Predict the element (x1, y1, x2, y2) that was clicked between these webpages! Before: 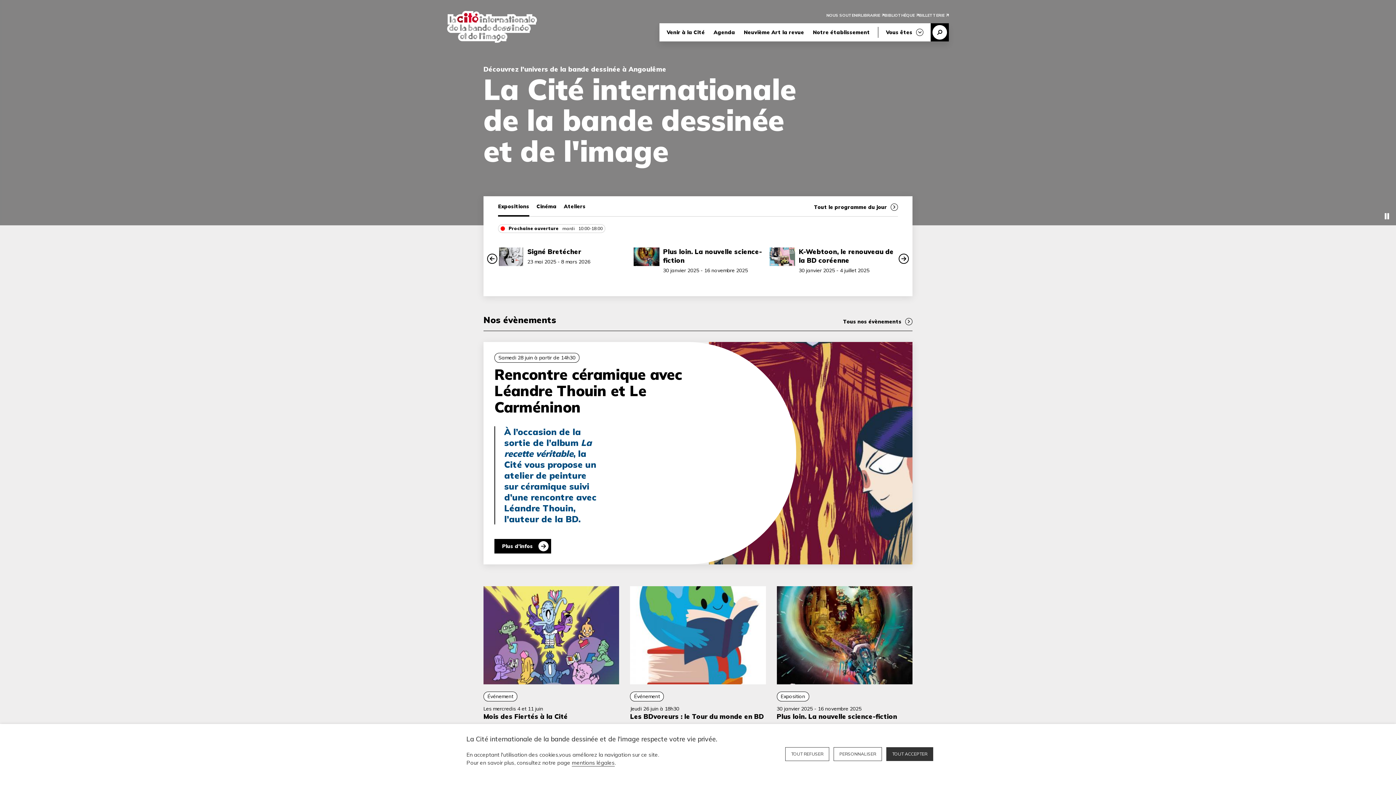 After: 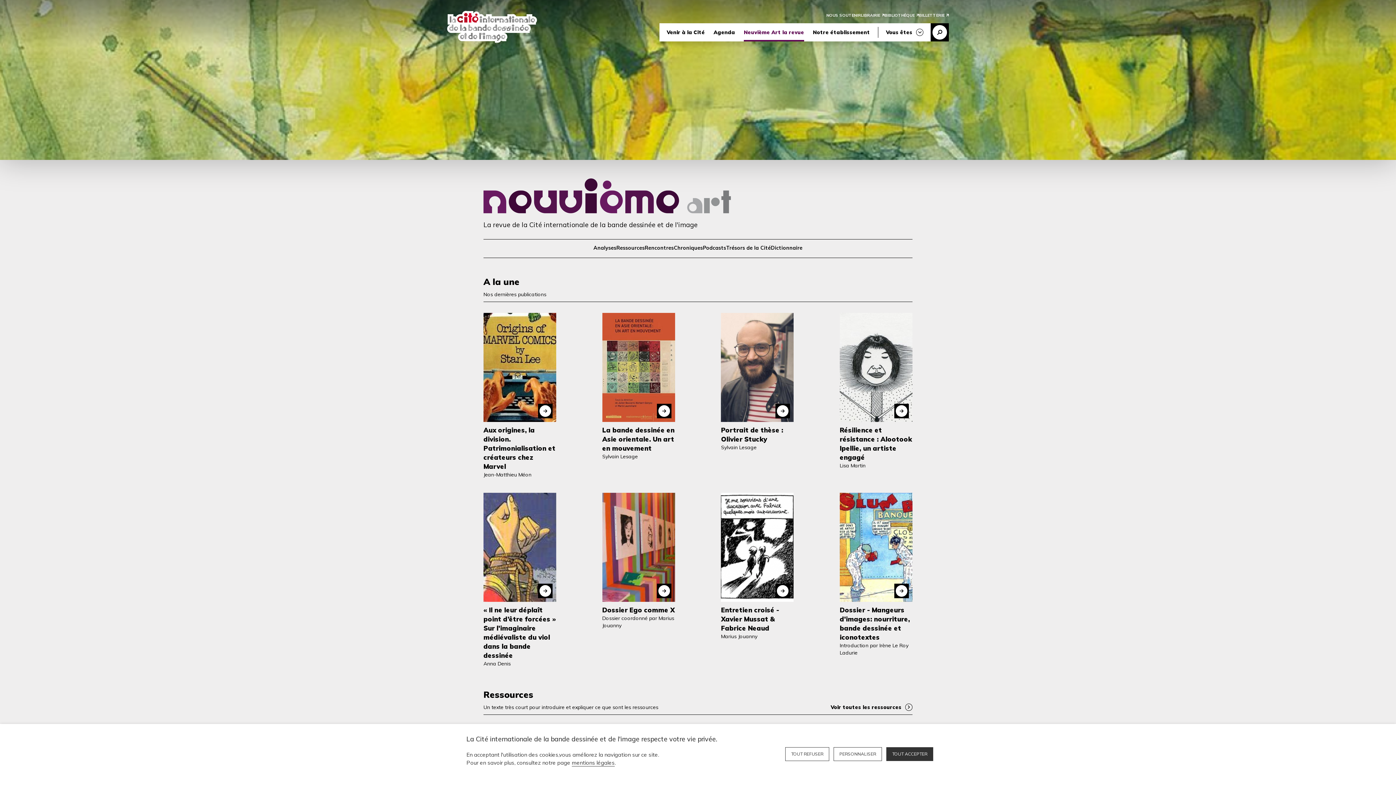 Action: bbox: (744, 23, 804, 41) label: Neuvième Art la revue